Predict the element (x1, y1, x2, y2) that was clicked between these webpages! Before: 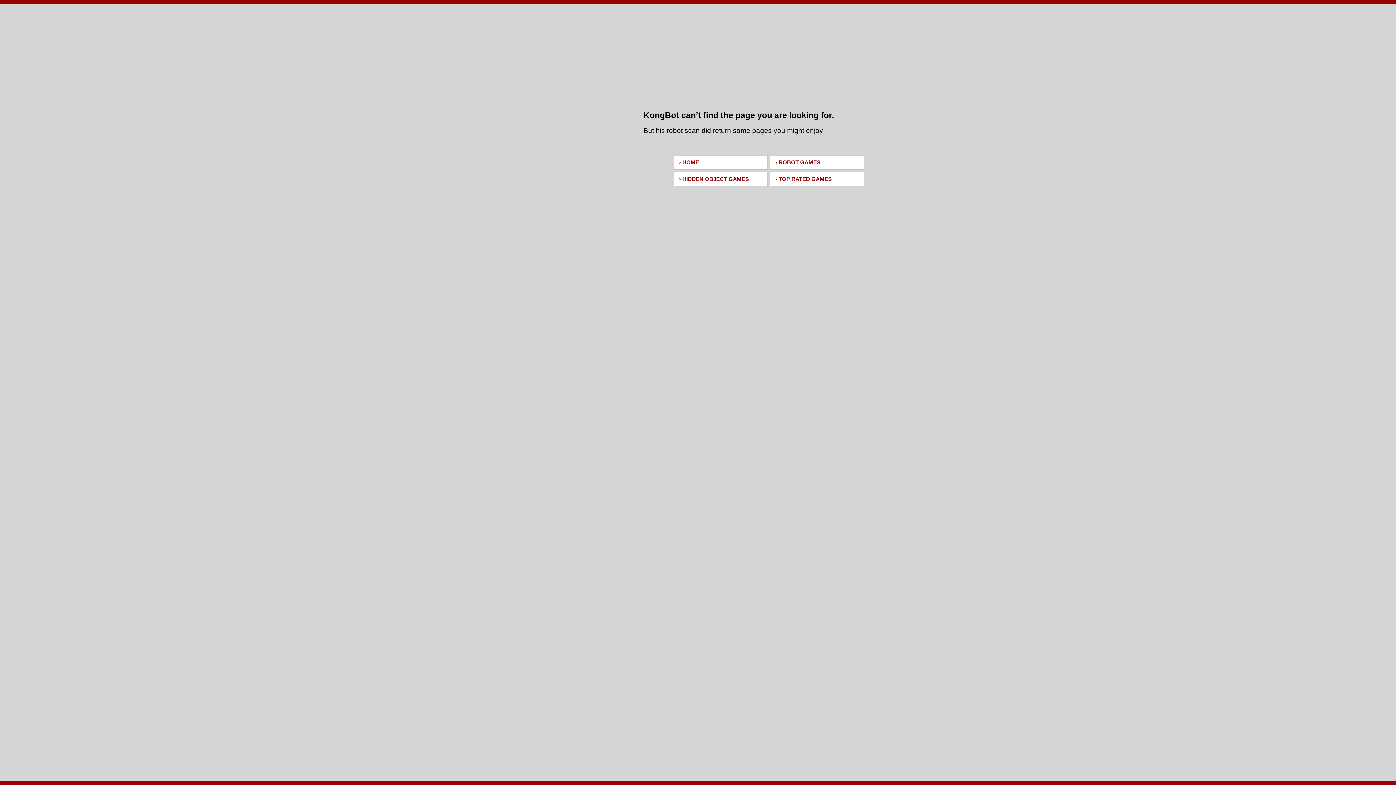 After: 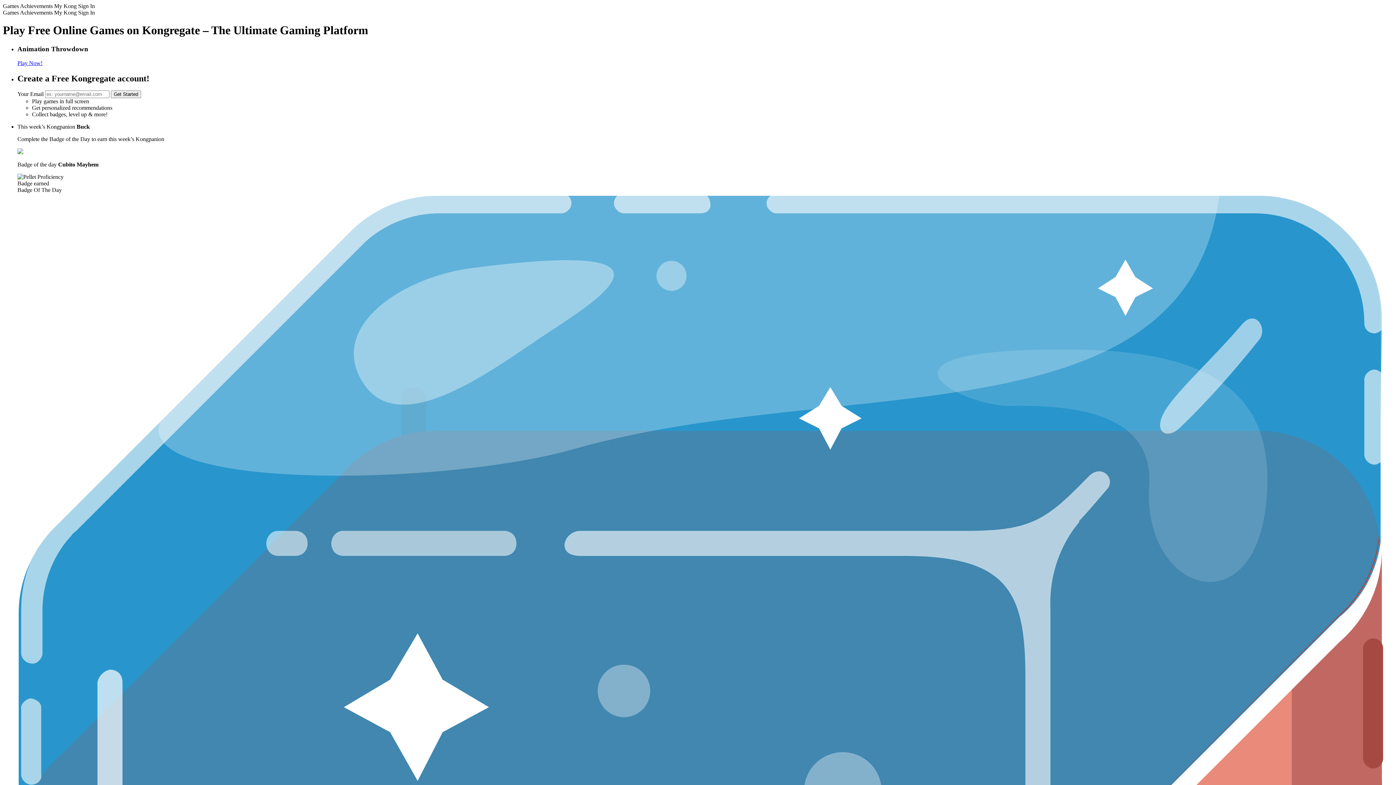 Action: bbox: (673, 155, 768, 169) label: › HOME